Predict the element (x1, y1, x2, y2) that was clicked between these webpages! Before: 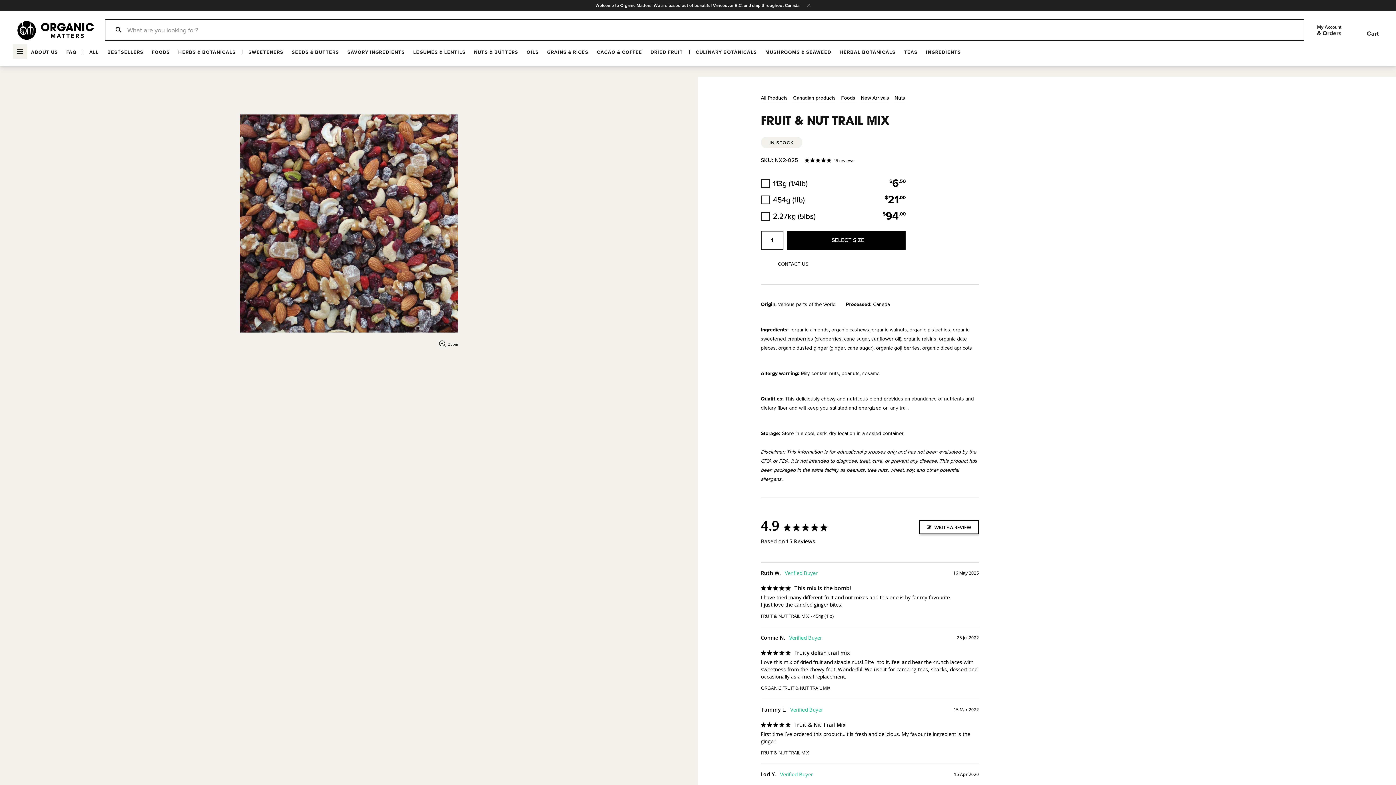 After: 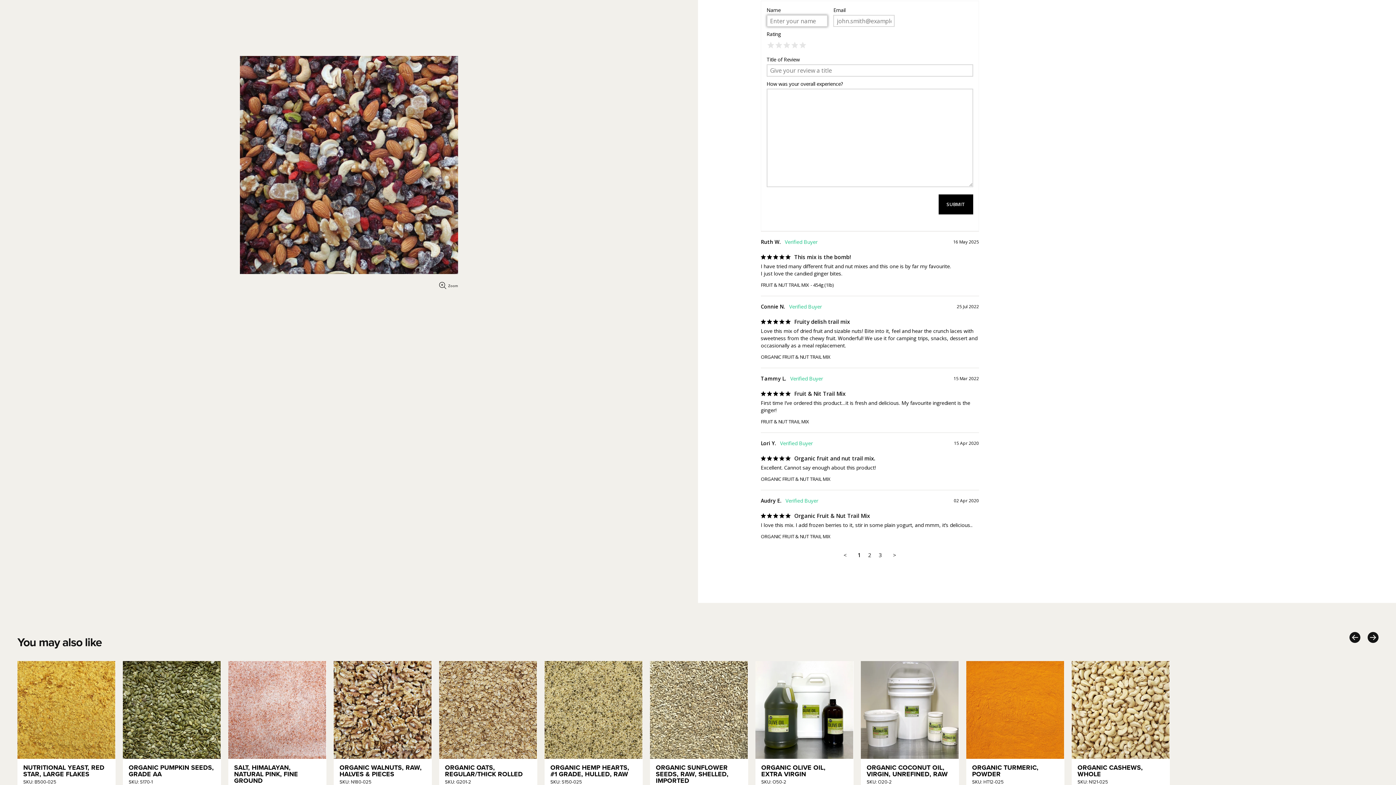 Action: label: WRITE A REVIEW bbox: (919, 520, 979, 534)